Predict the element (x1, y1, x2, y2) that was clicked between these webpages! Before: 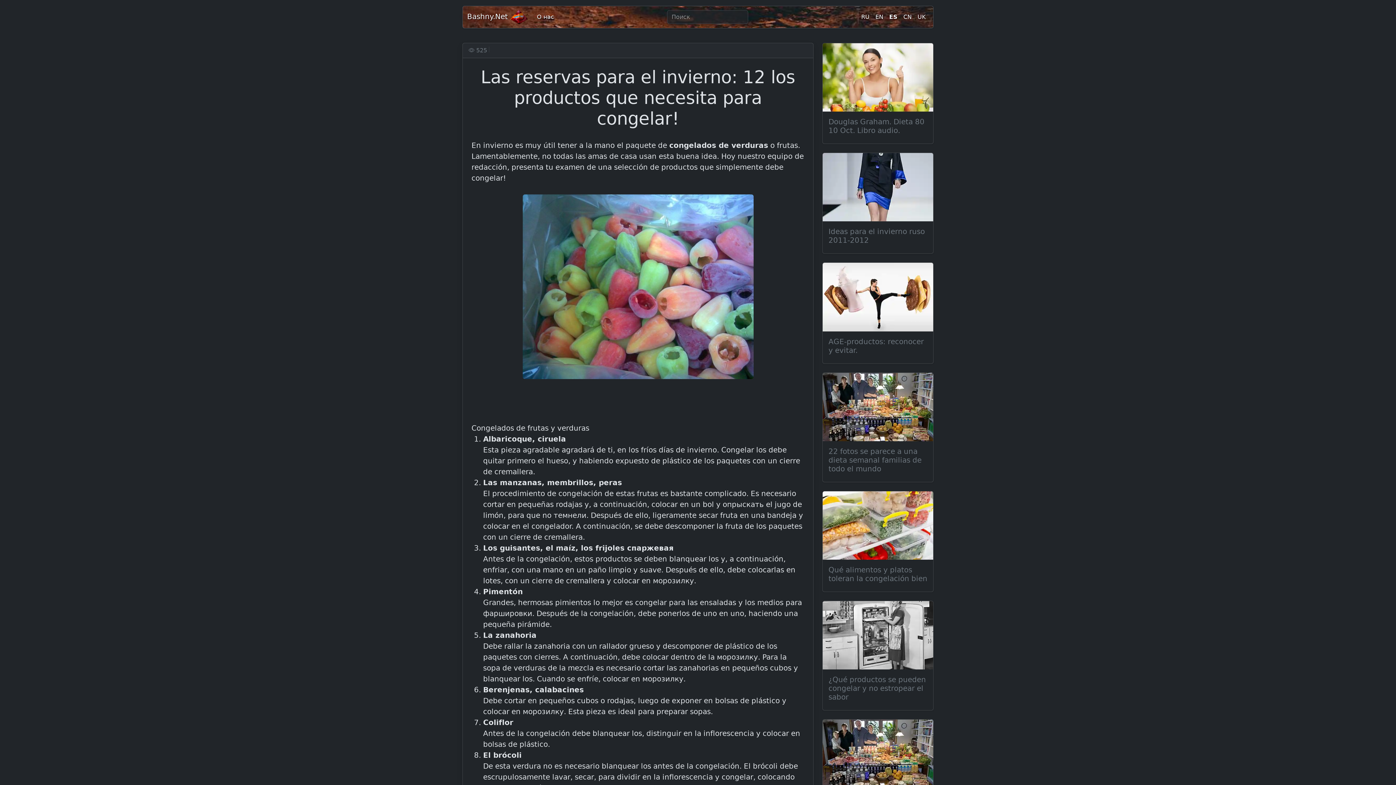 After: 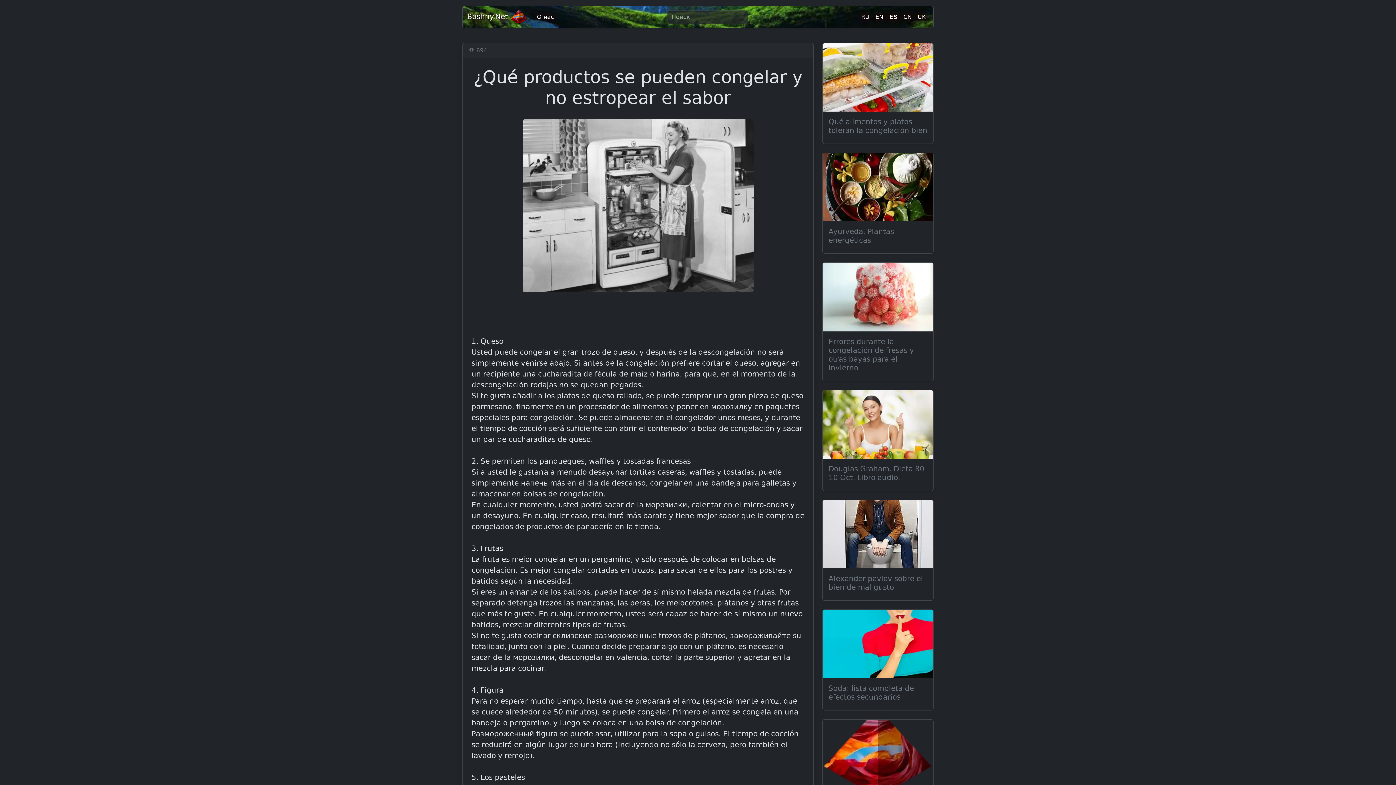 Action: bbox: (828, 675, 927, 701) label: ¿Qué productos se pueden congelar y no estropear el sabor